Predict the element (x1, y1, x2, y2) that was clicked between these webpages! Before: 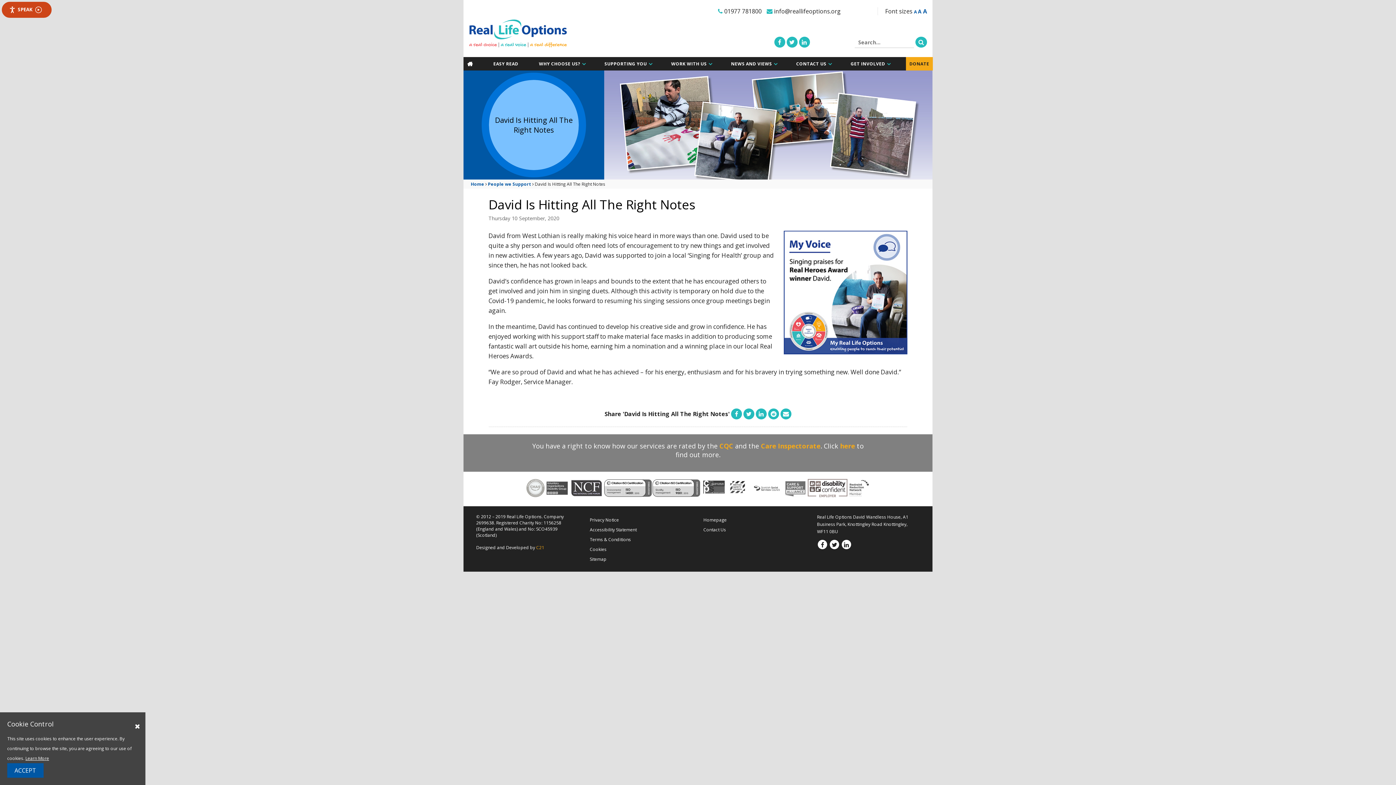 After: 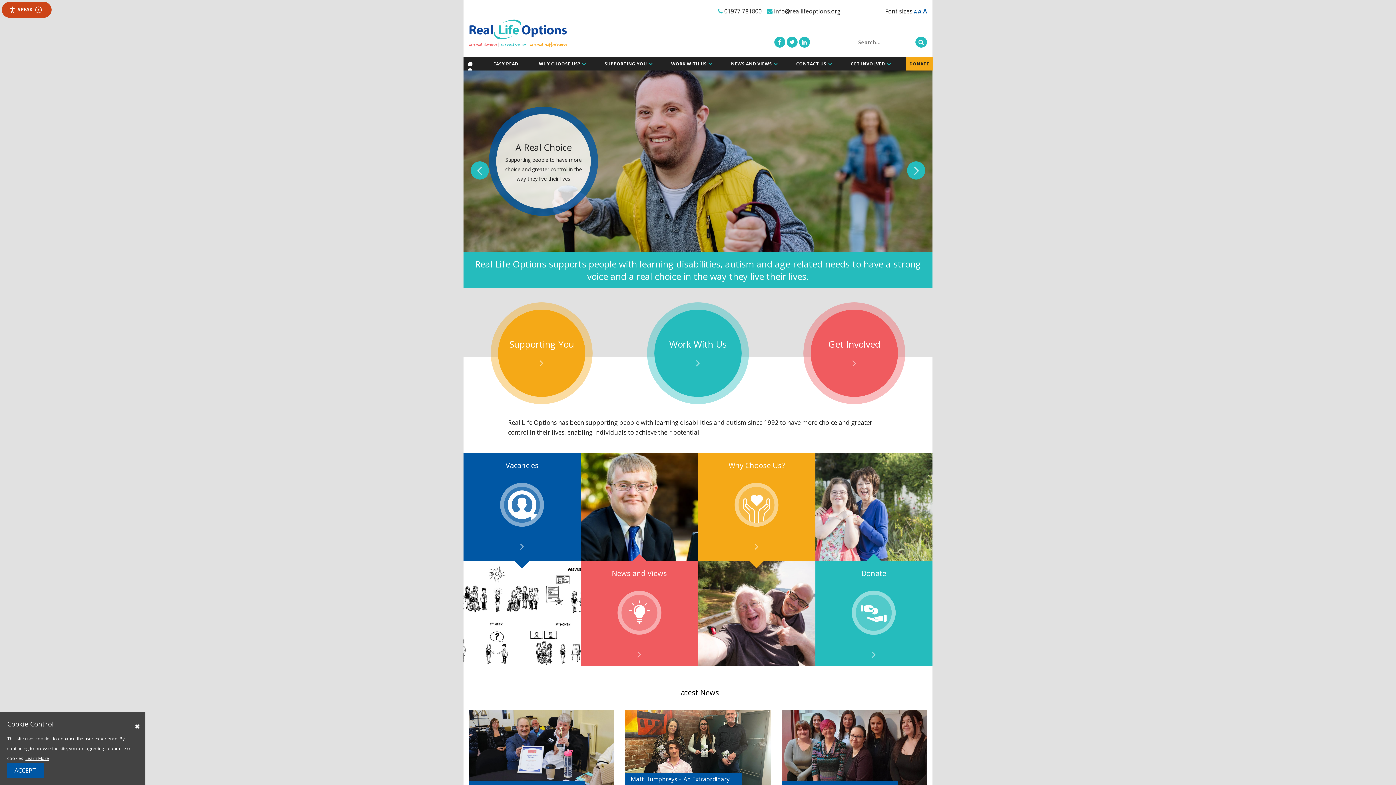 Action: label: Home bbox: (470, 181, 484, 187)